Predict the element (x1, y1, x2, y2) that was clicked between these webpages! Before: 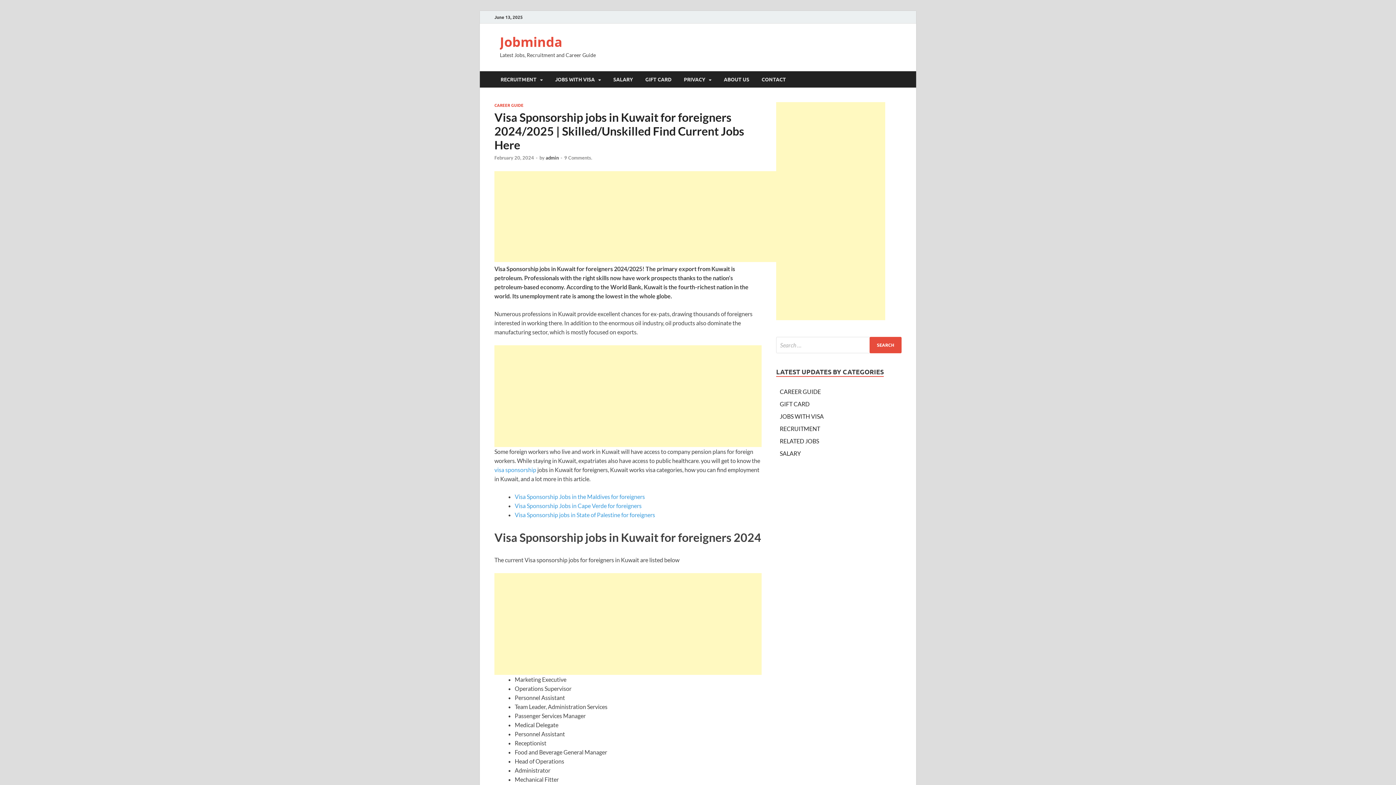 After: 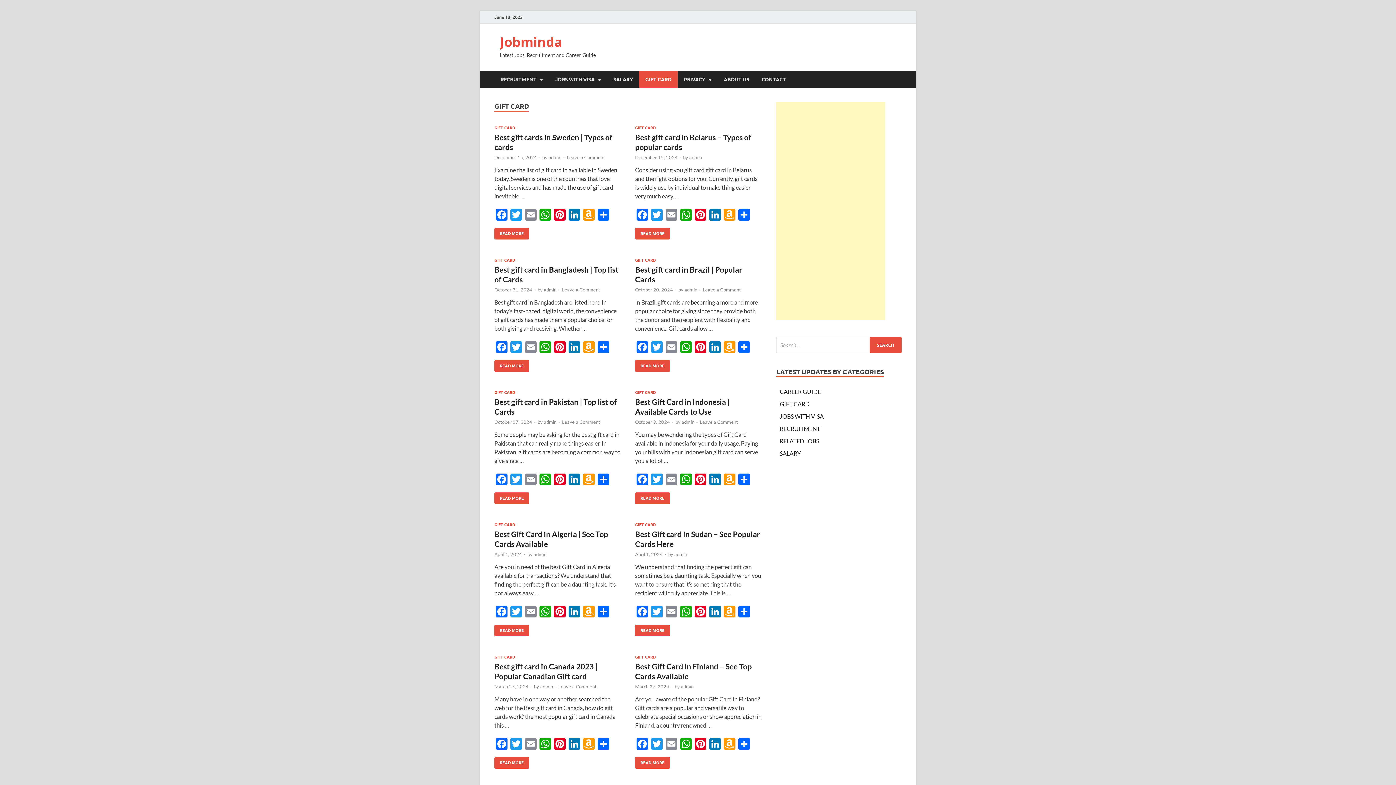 Action: bbox: (639, 71, 677, 87) label: GIFT CARD